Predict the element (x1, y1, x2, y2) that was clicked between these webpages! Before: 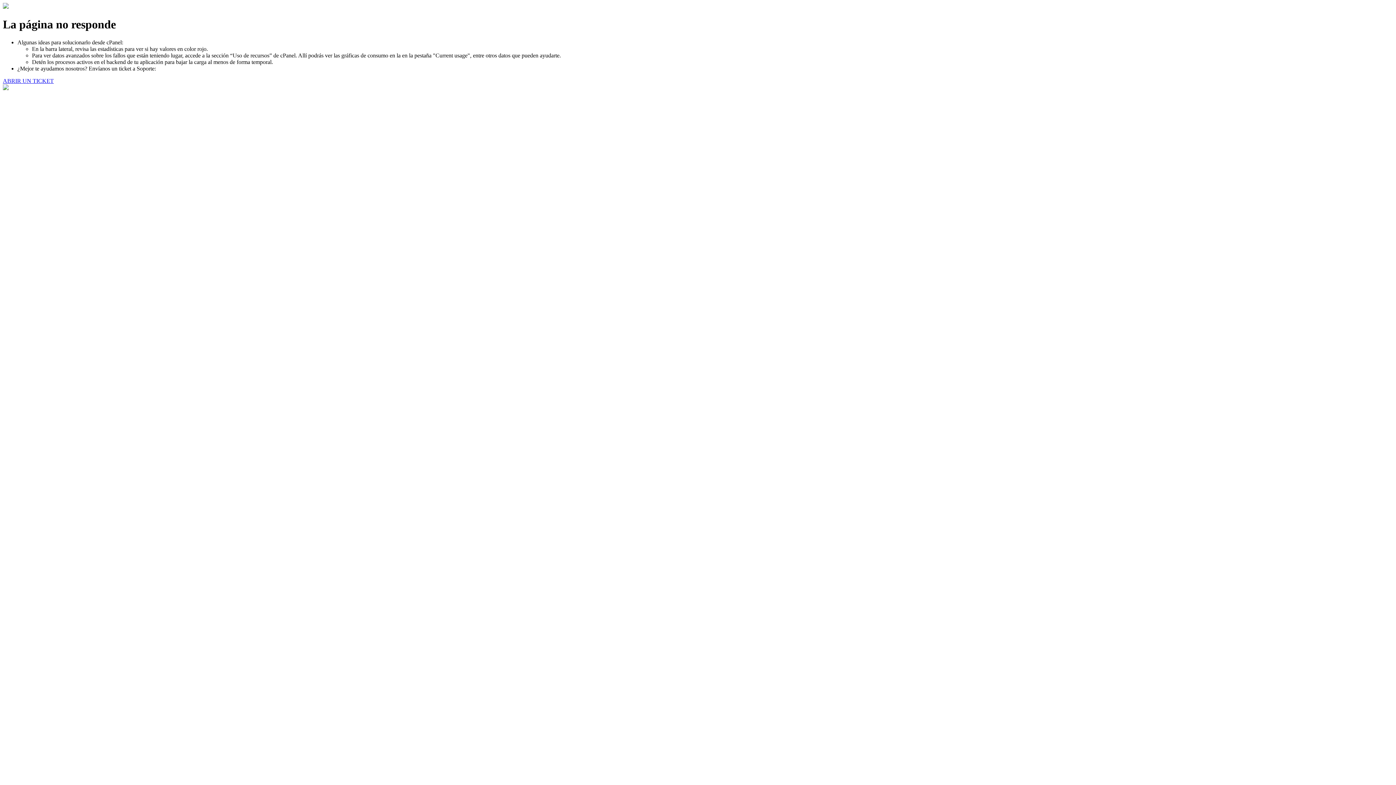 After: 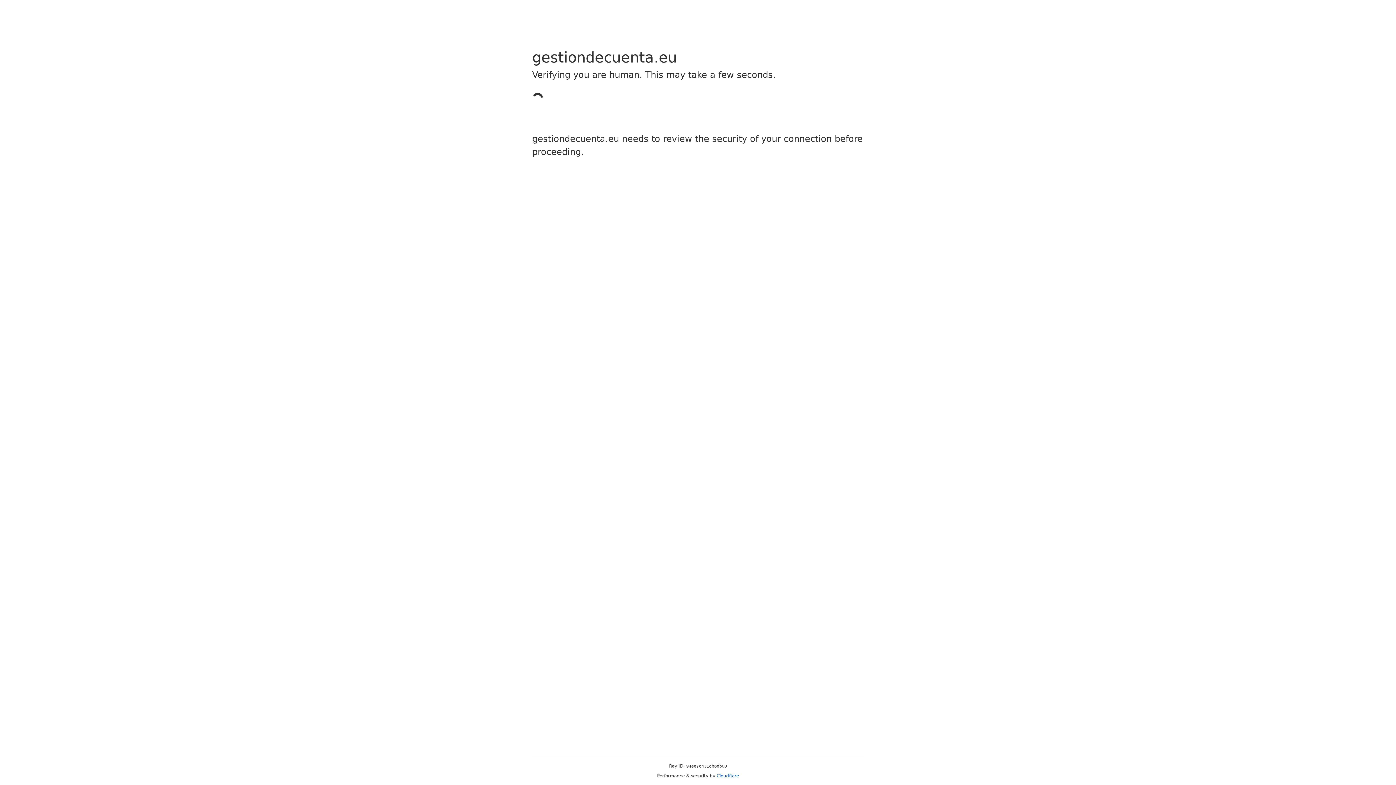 Action: bbox: (2, 77, 53, 83) label: ABRIR UN TICKET